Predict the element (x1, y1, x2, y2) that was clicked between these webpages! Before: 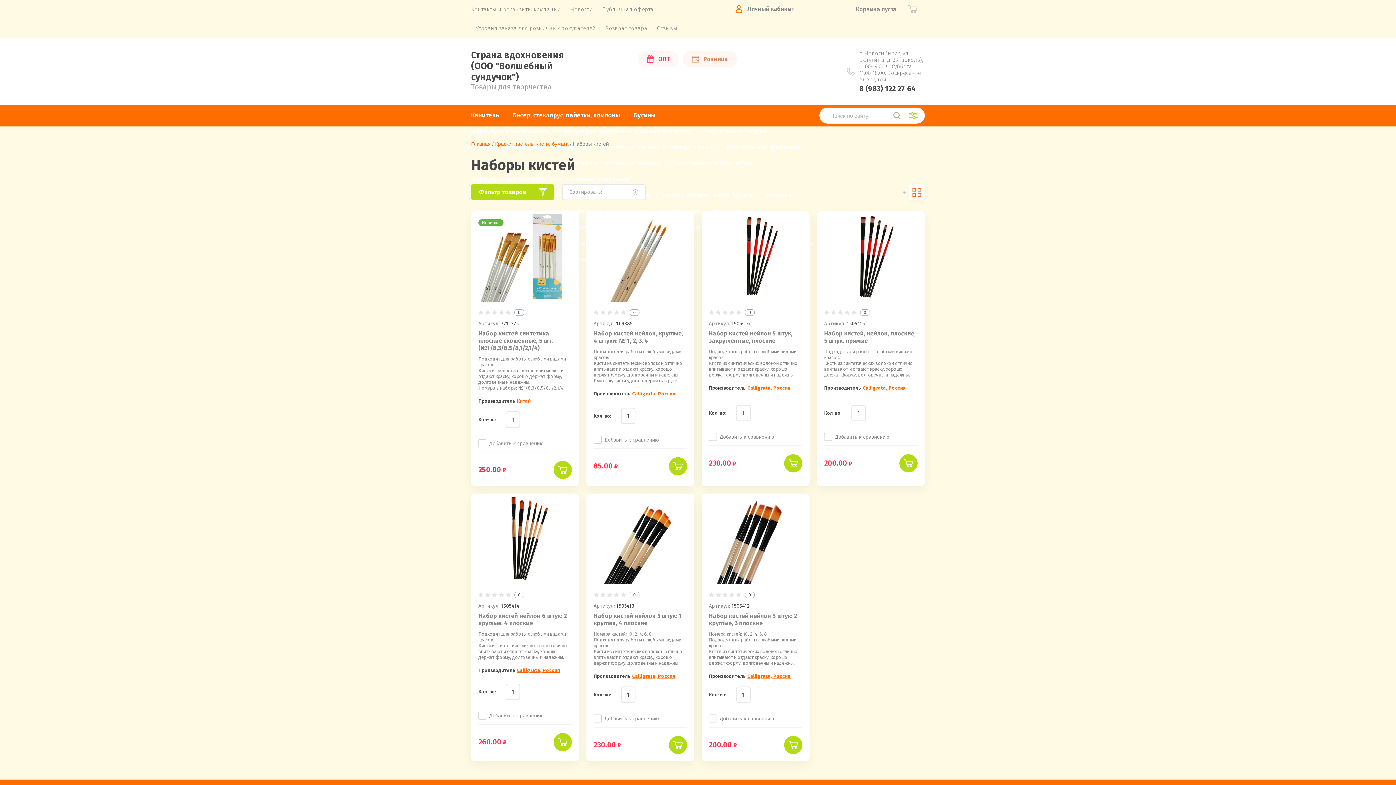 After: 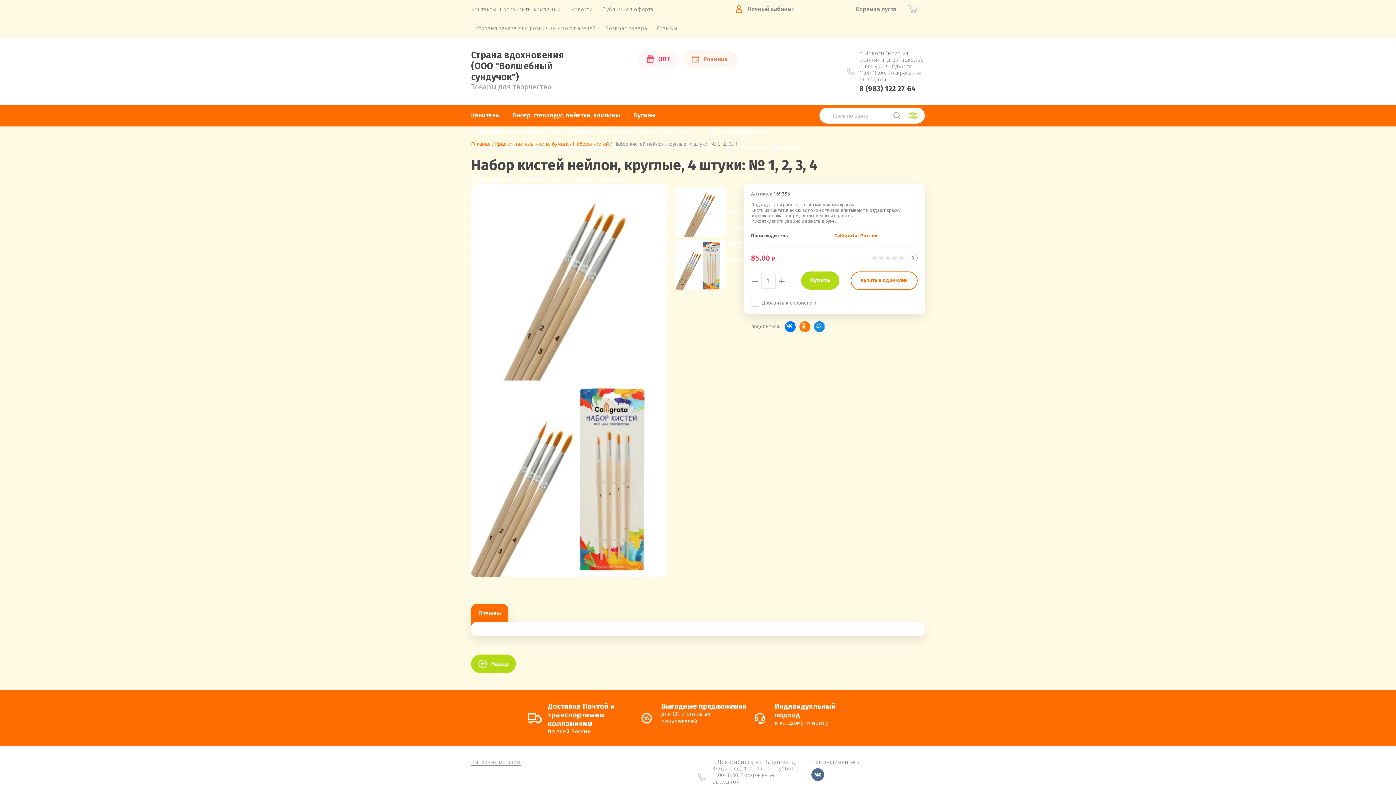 Action: bbox: (586, 211, 694, 302)